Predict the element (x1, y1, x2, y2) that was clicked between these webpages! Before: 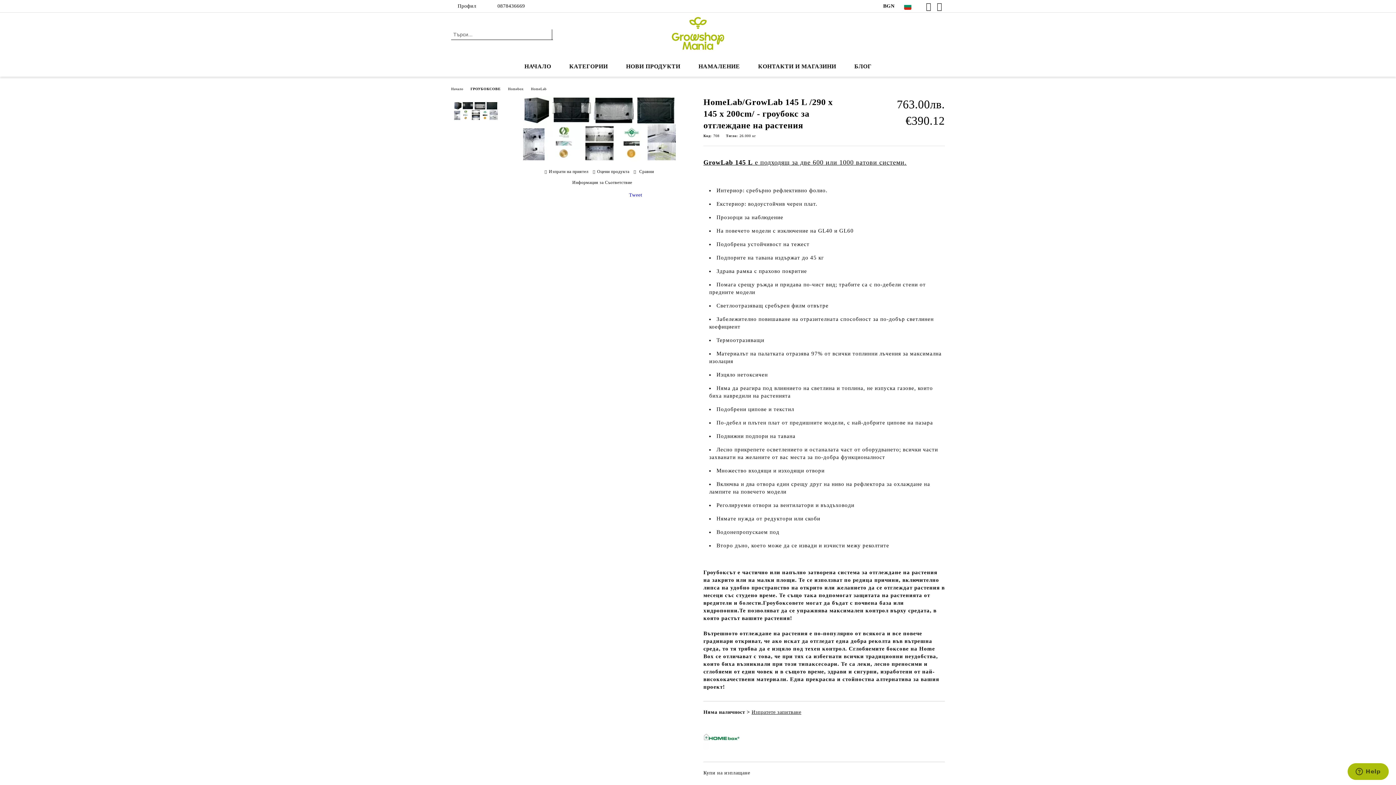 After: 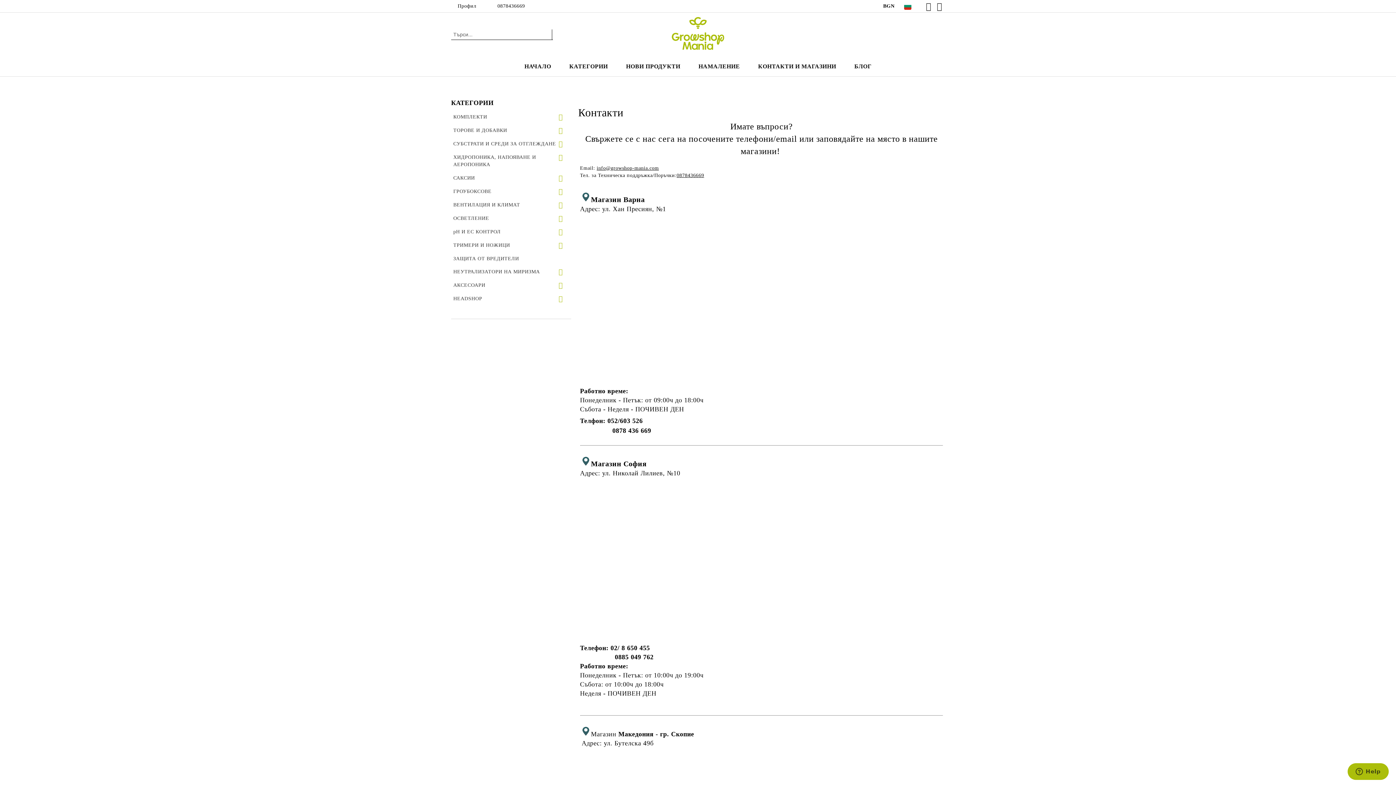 Action: label: КОНТАКТИ И МАГАЗИНИ bbox: (749, 58, 845, 74)